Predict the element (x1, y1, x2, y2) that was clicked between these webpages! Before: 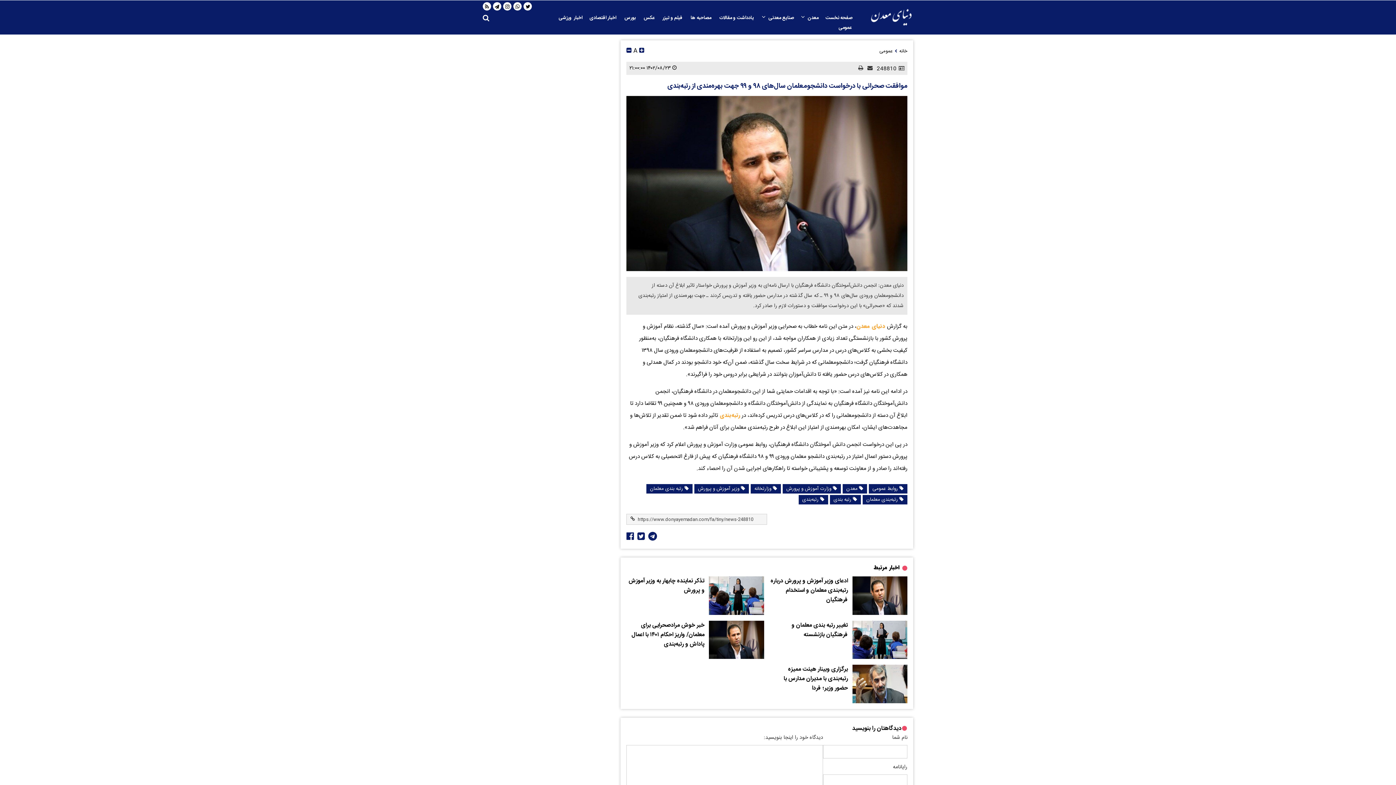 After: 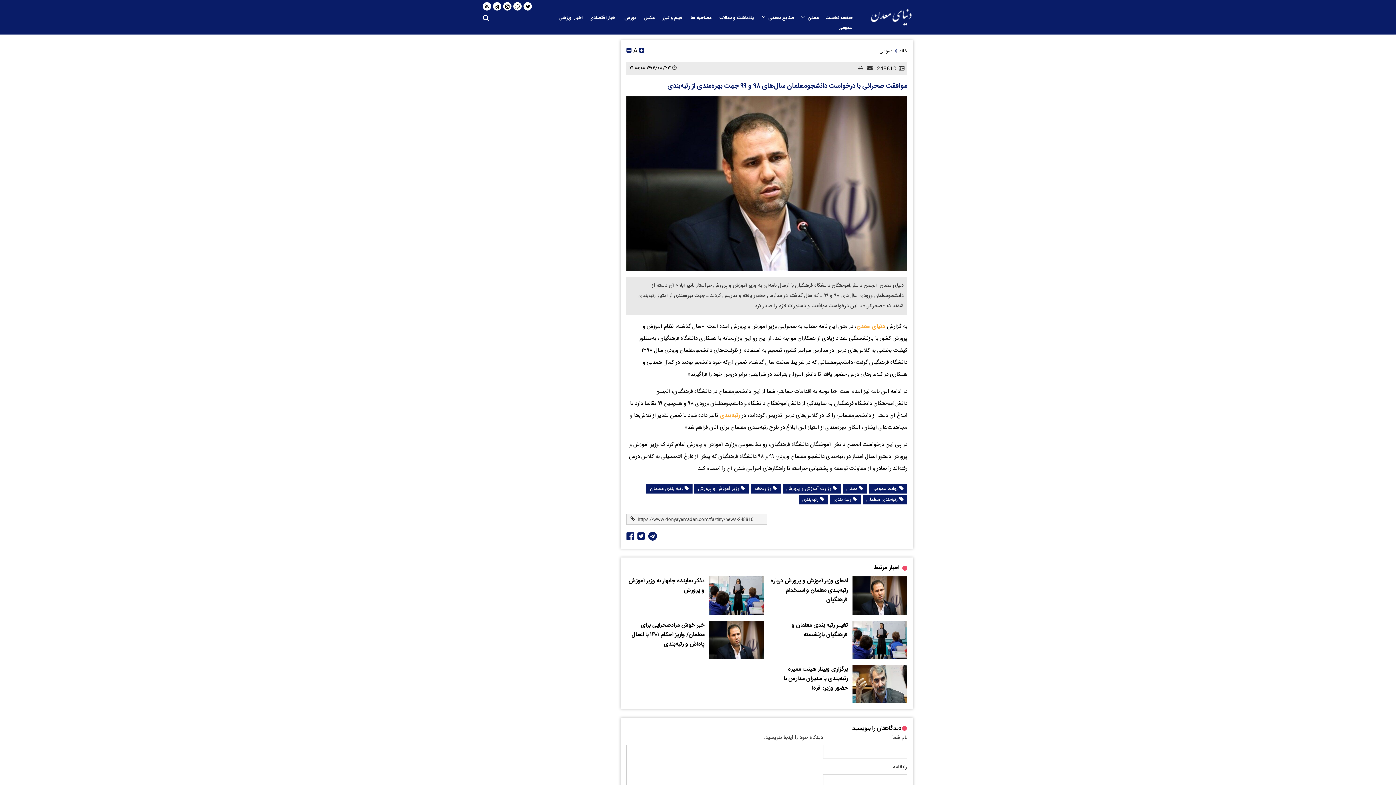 Action: bbox: (626, 532, 634, 540)